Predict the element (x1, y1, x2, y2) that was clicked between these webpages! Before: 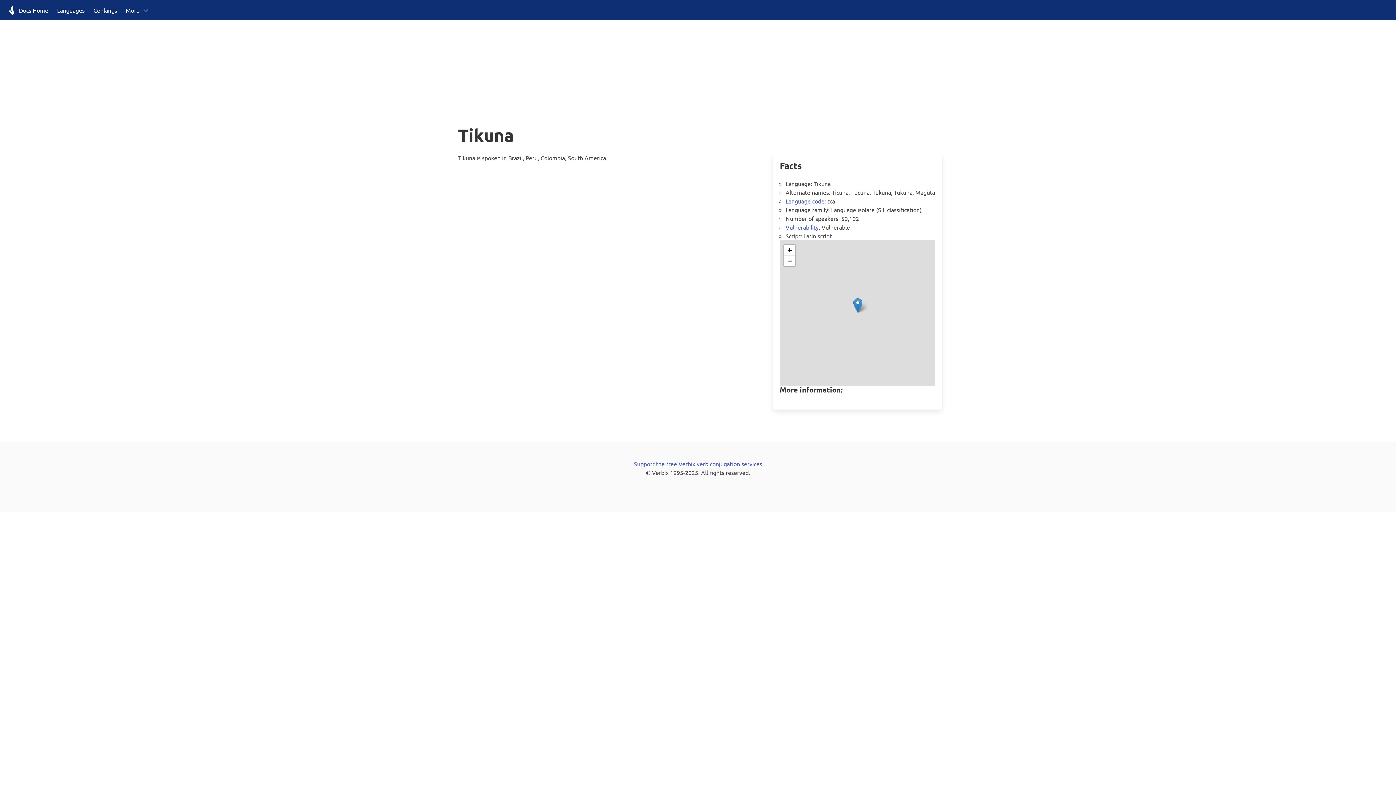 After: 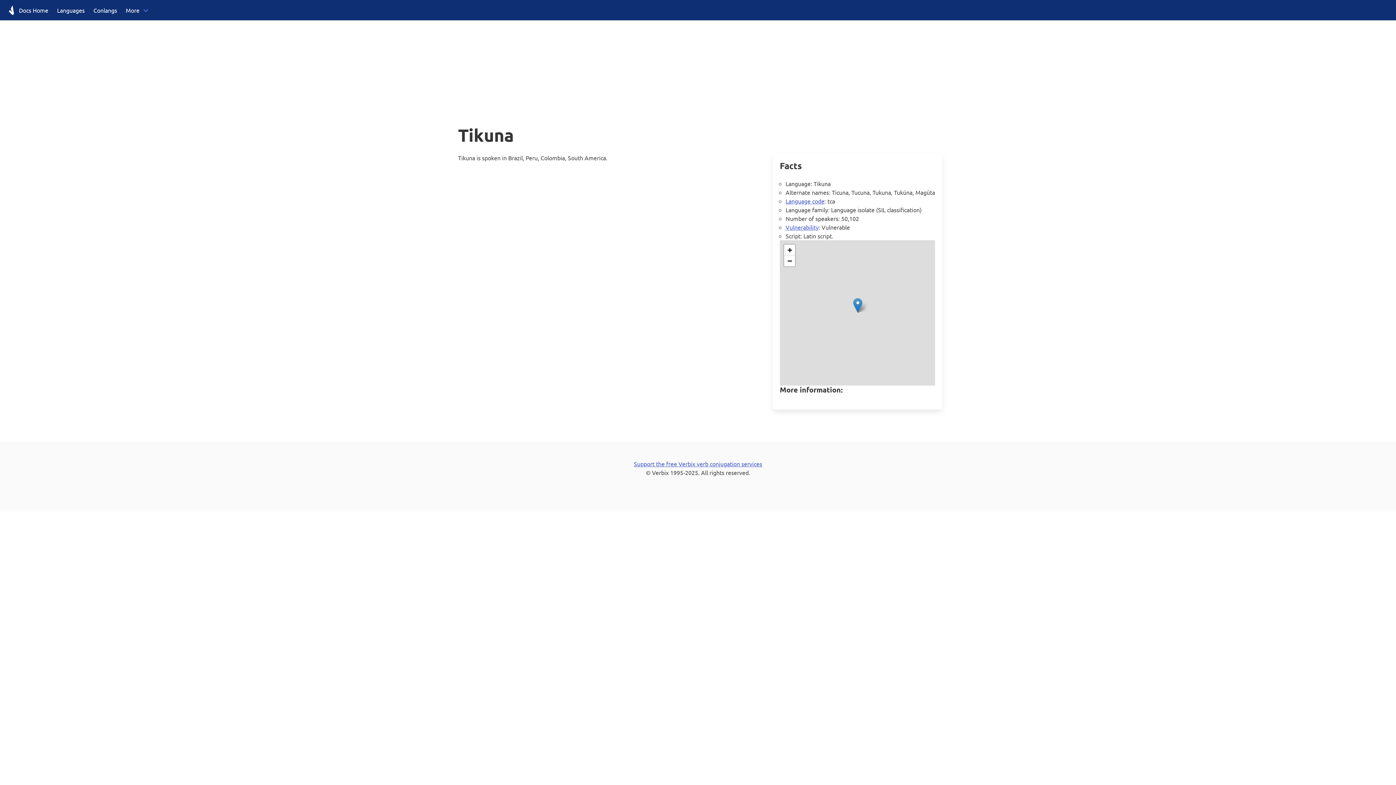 Action: bbox: (853, 298, 862, 313)